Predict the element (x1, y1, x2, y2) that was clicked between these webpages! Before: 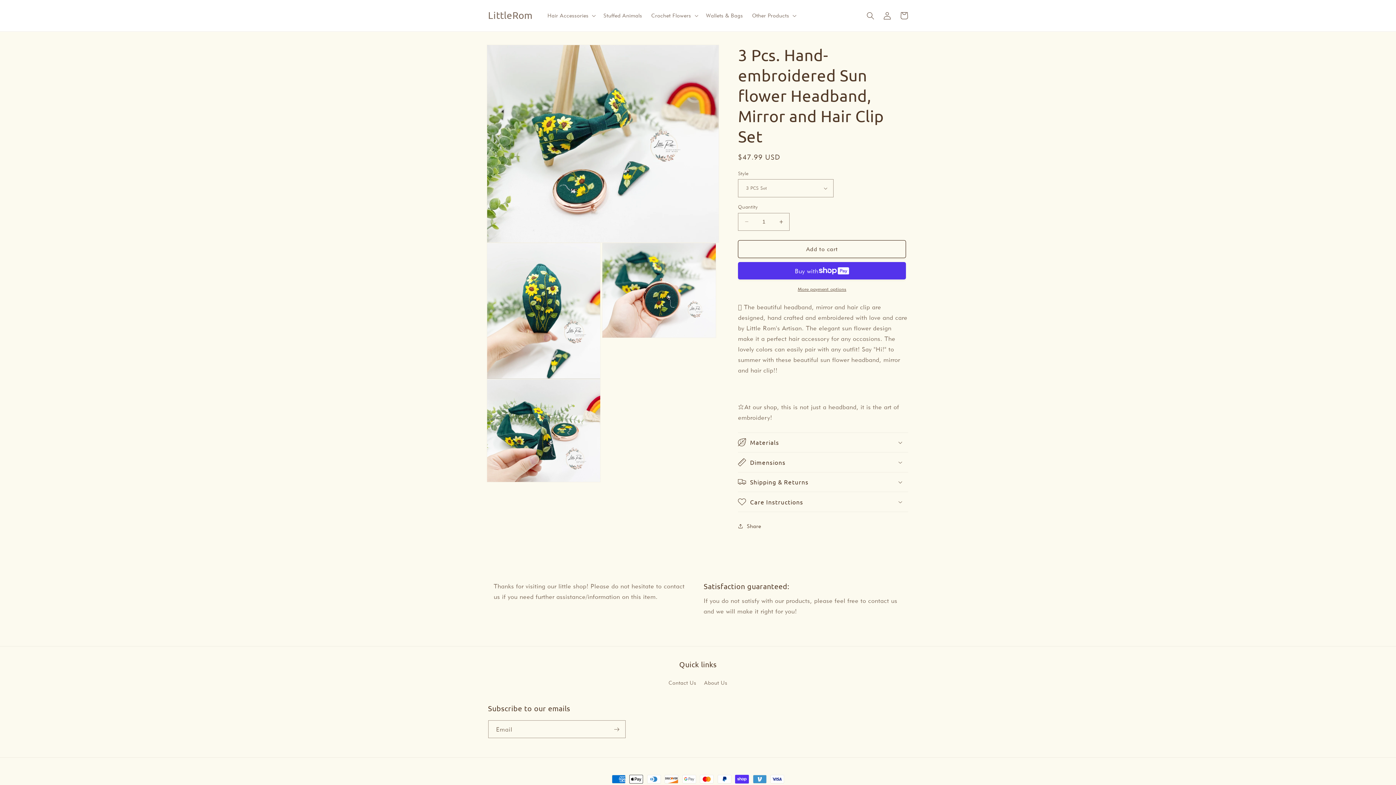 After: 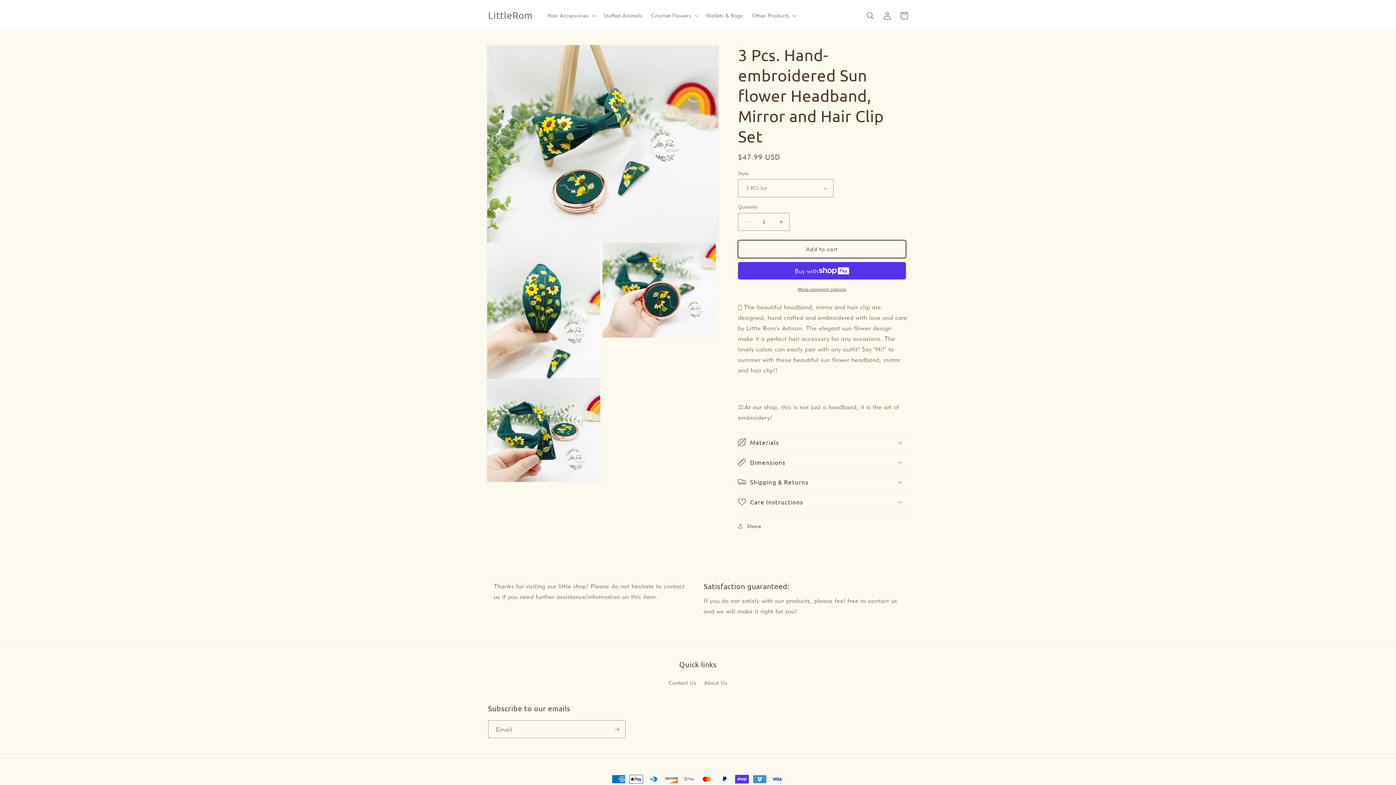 Action: label: Add to cart bbox: (738, 240, 906, 258)